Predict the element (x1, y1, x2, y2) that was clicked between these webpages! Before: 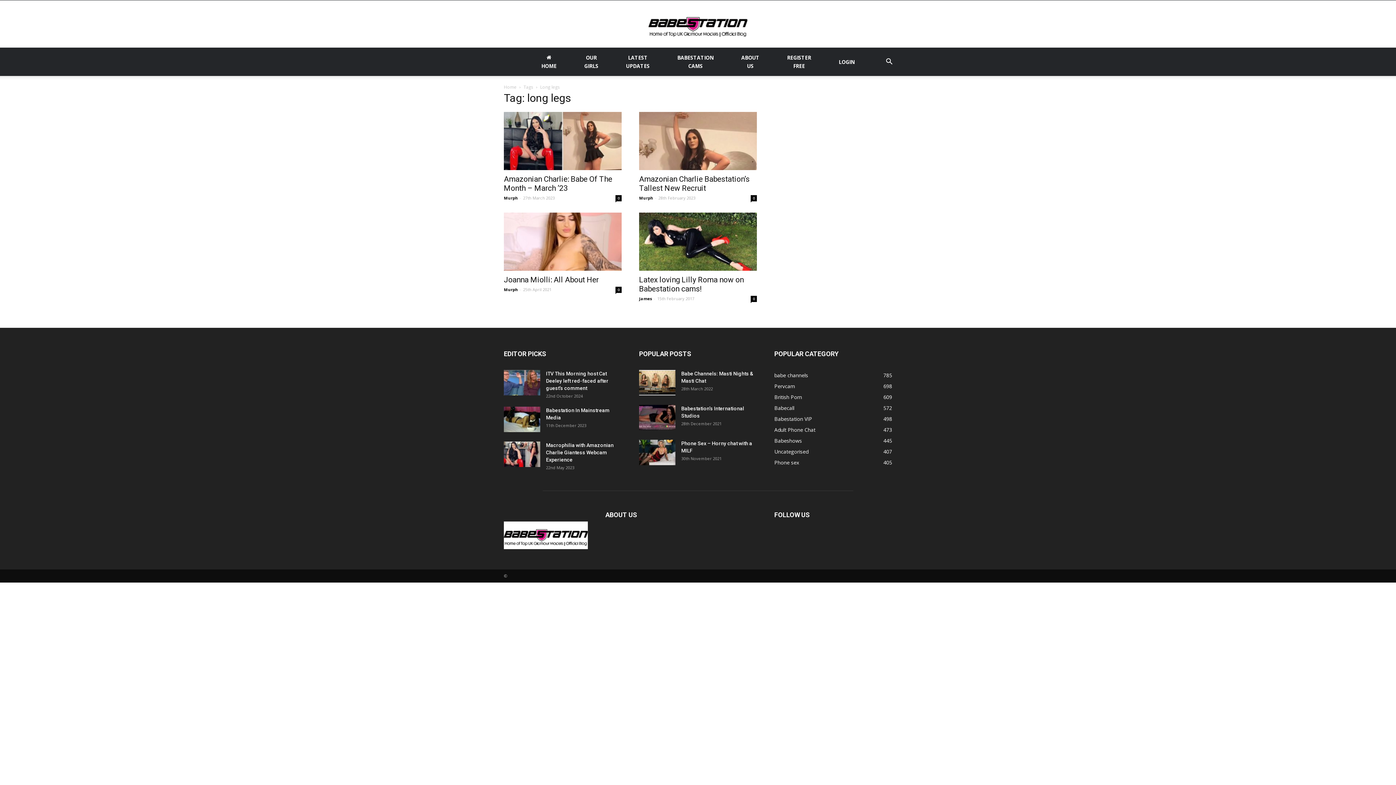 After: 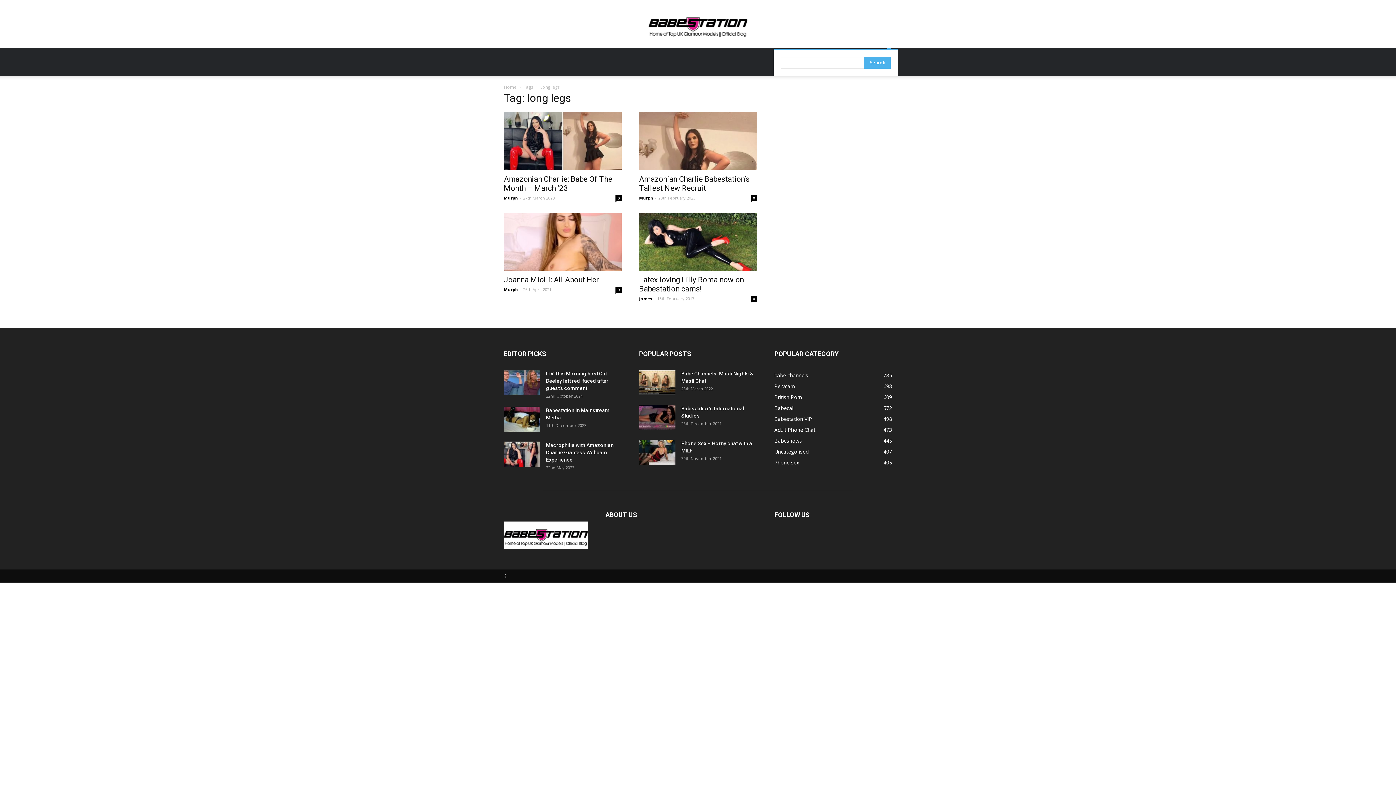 Action: bbox: (880, 58, 898, 65)